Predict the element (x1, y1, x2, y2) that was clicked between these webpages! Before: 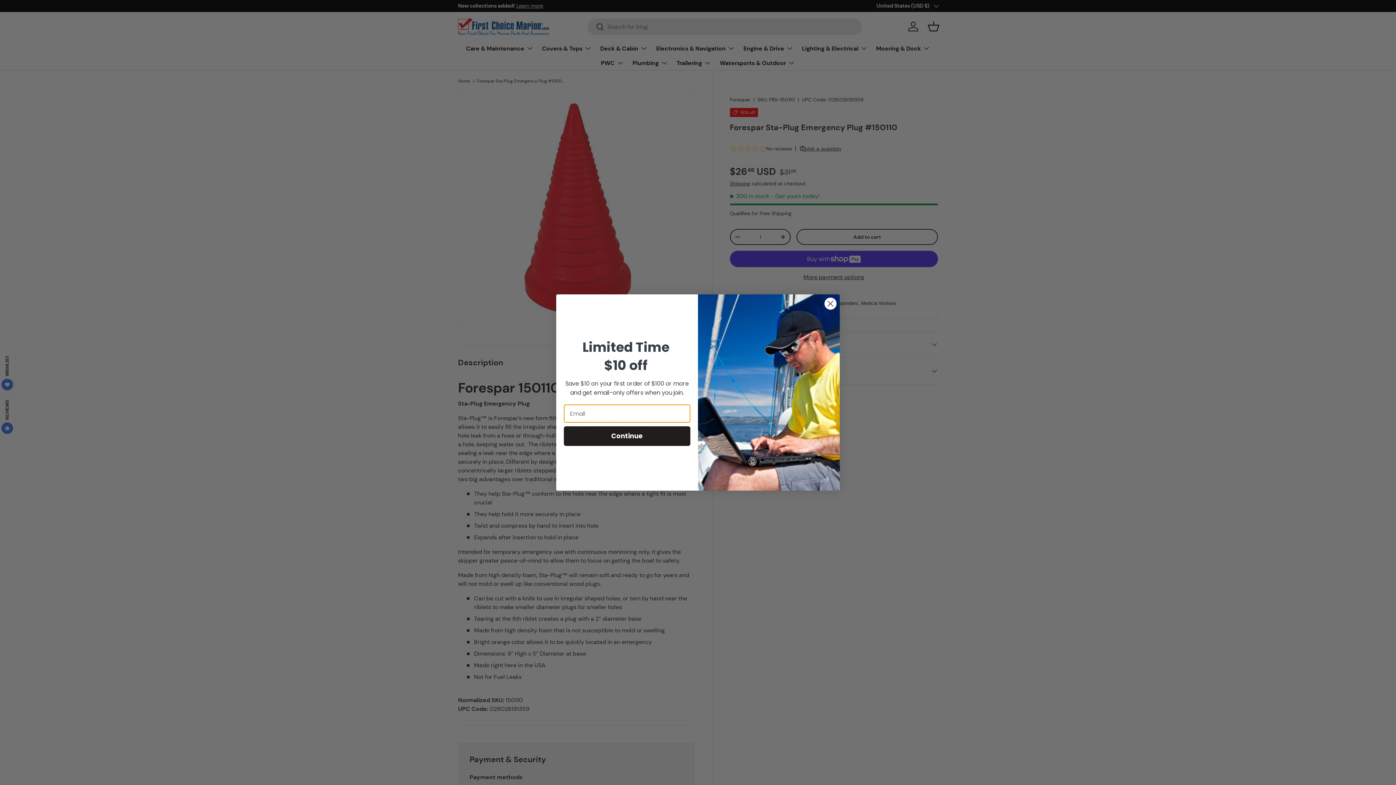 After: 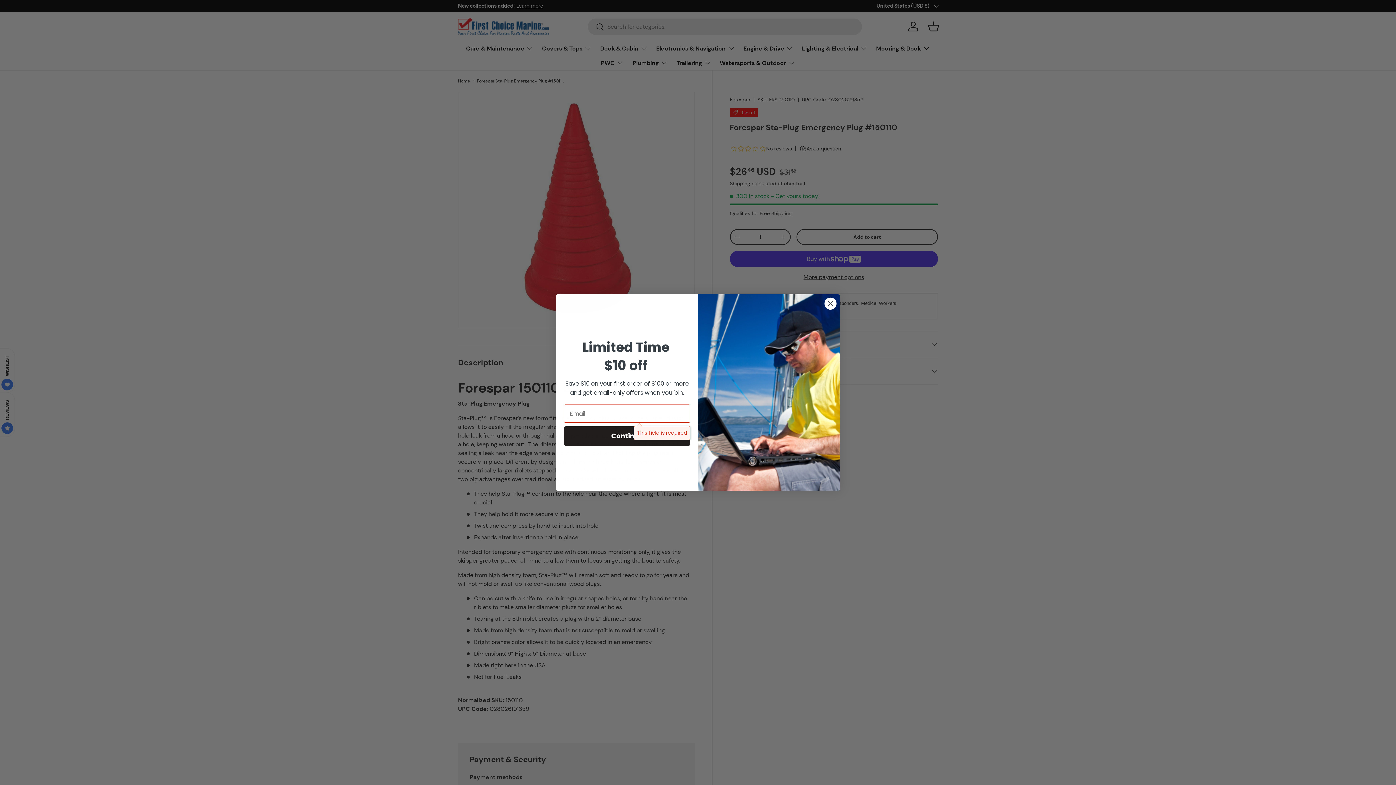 Action: bbox: (564, 426, 690, 446) label: Continue